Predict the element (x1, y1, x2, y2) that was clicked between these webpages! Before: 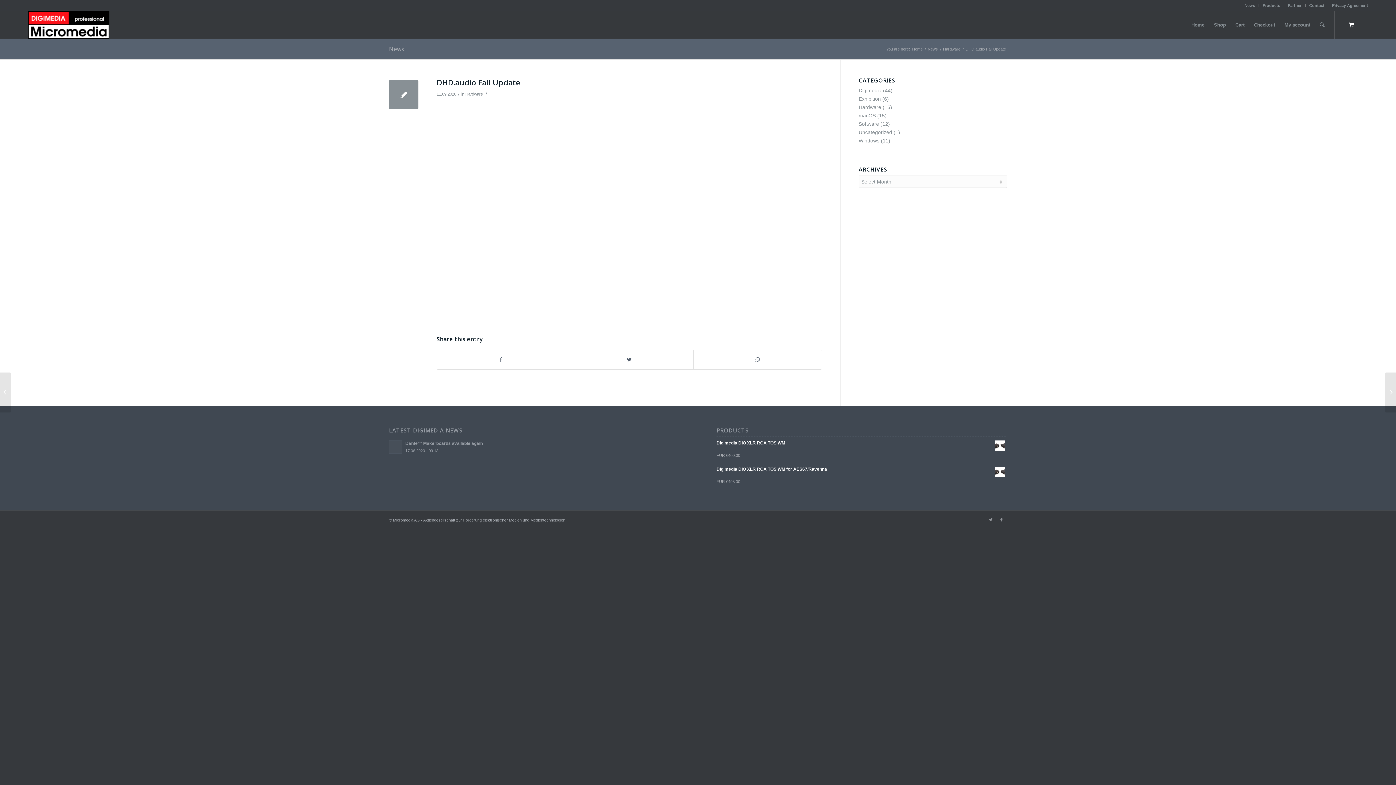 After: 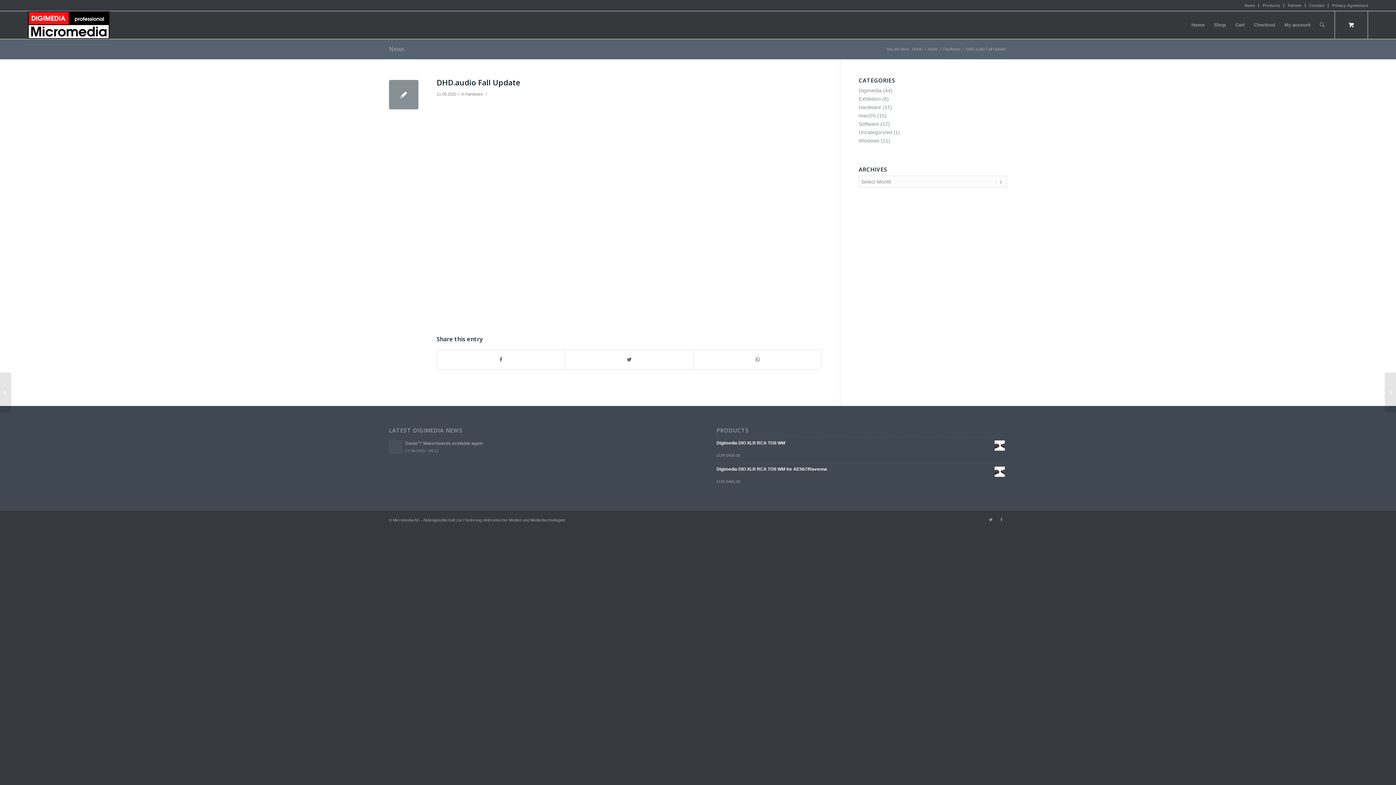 Action: bbox: (389, 80, 418, 109)